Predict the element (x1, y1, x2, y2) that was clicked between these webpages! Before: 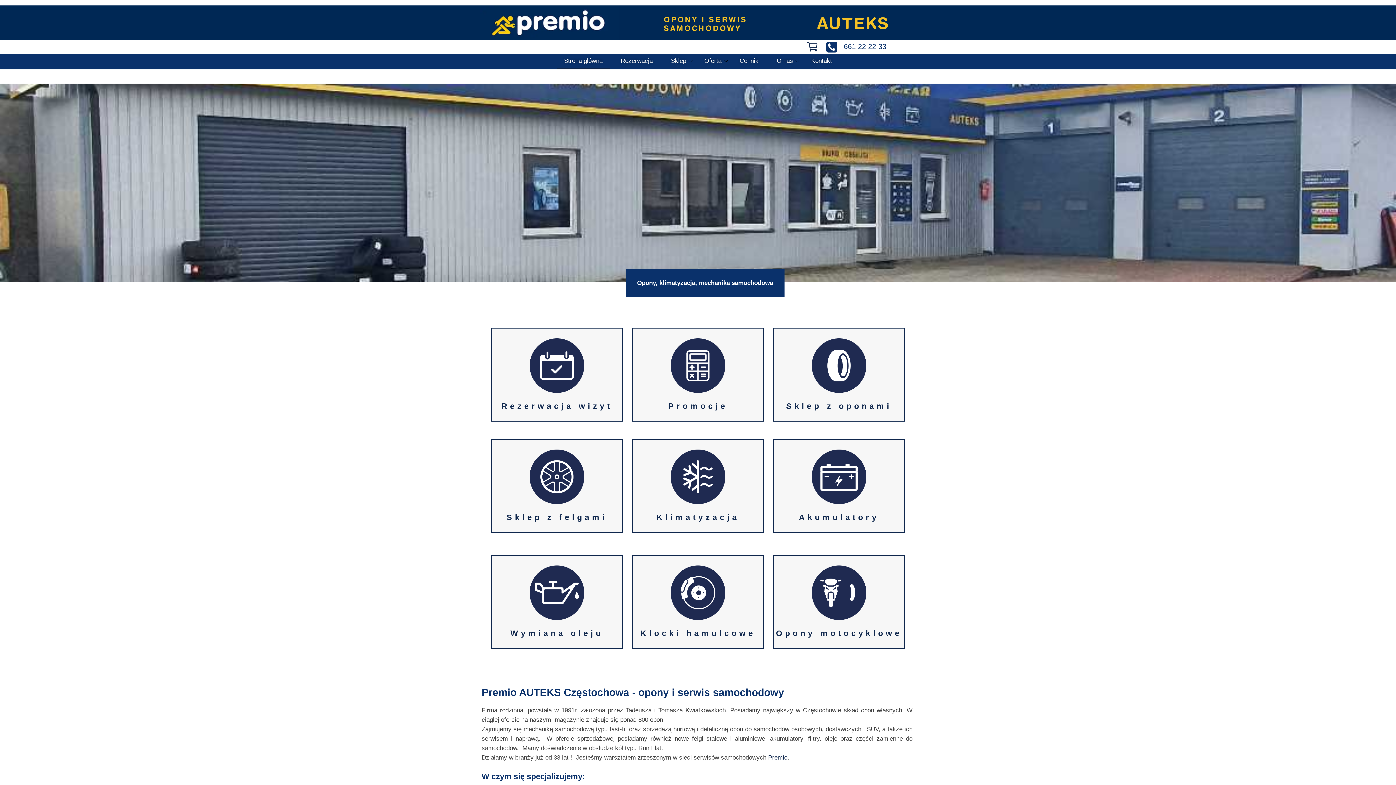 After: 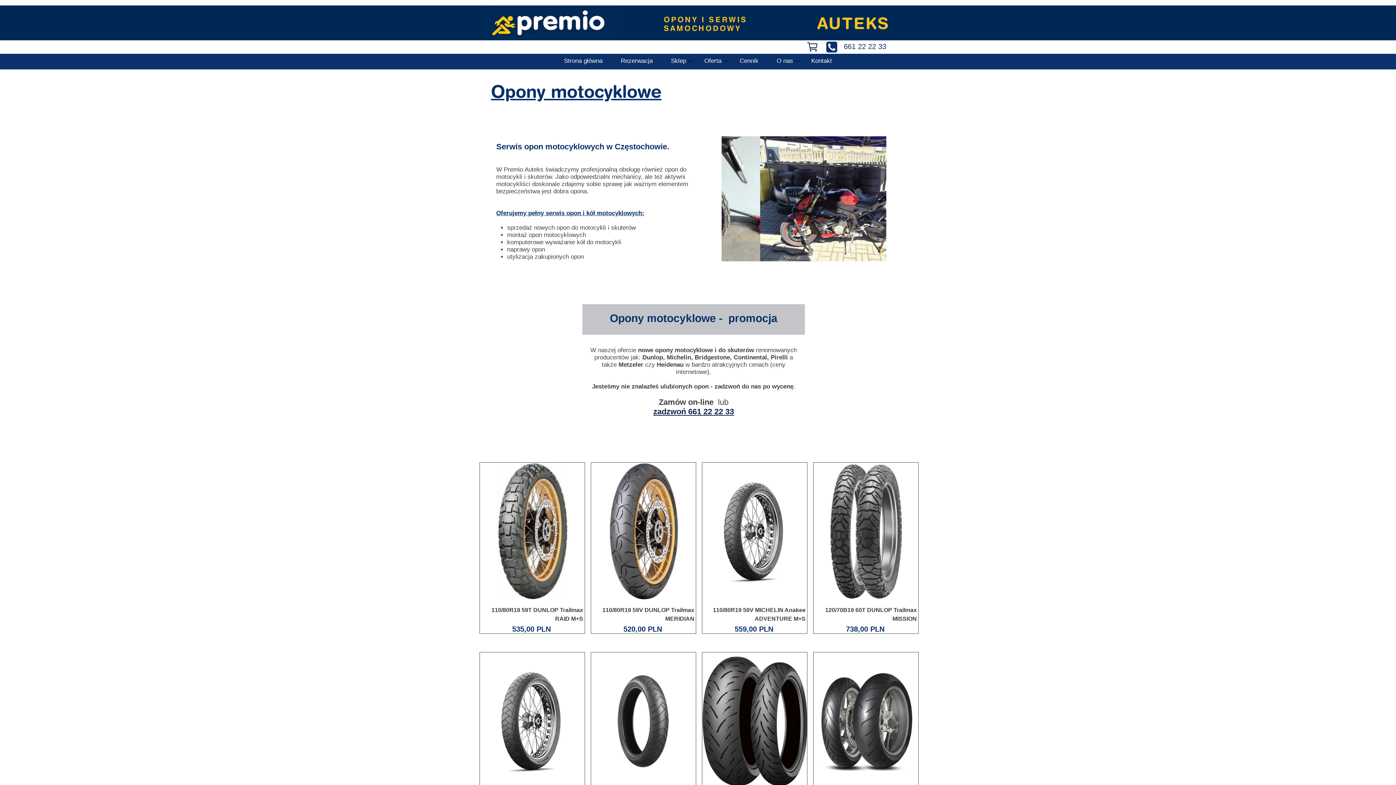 Action: bbox: (774, 556, 904, 648) label:  

 

 

Opony motocyklowe